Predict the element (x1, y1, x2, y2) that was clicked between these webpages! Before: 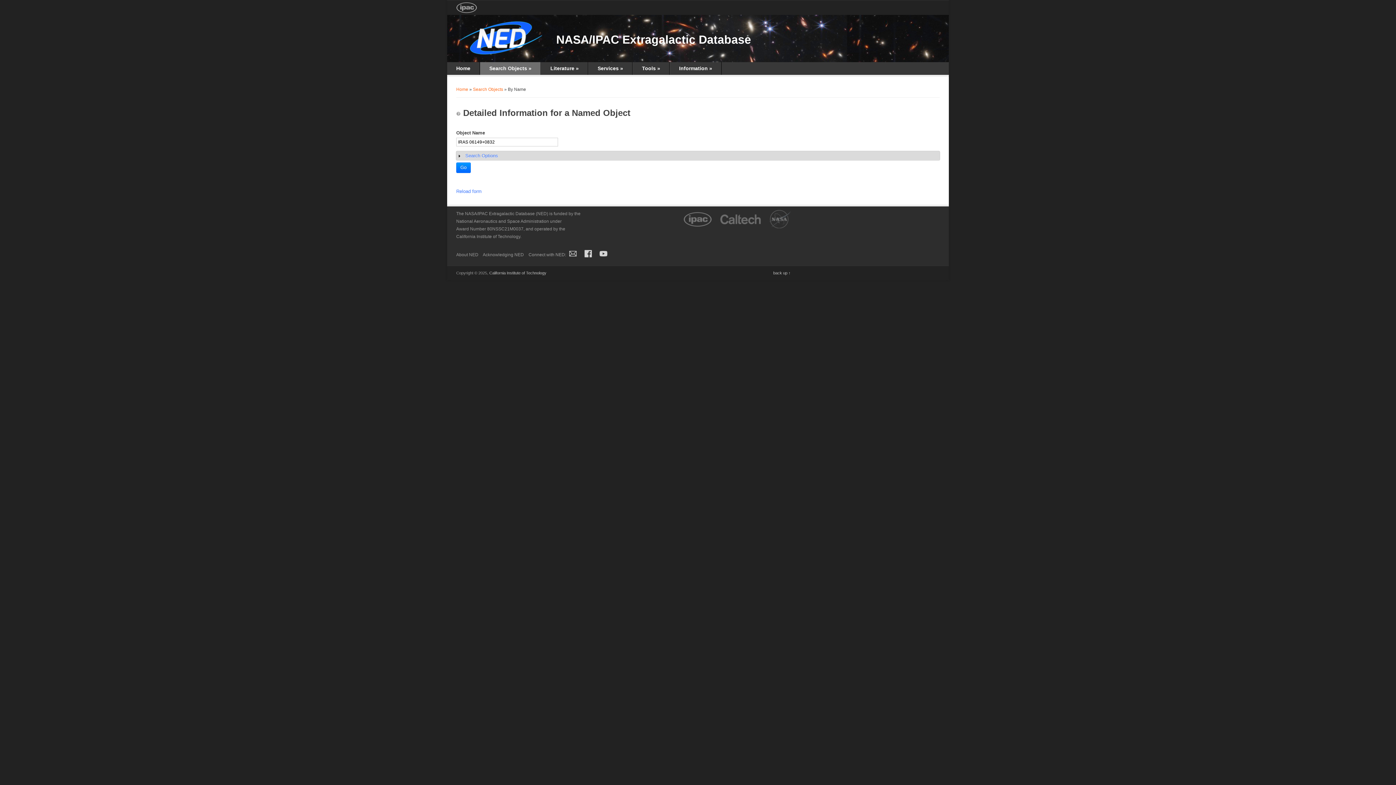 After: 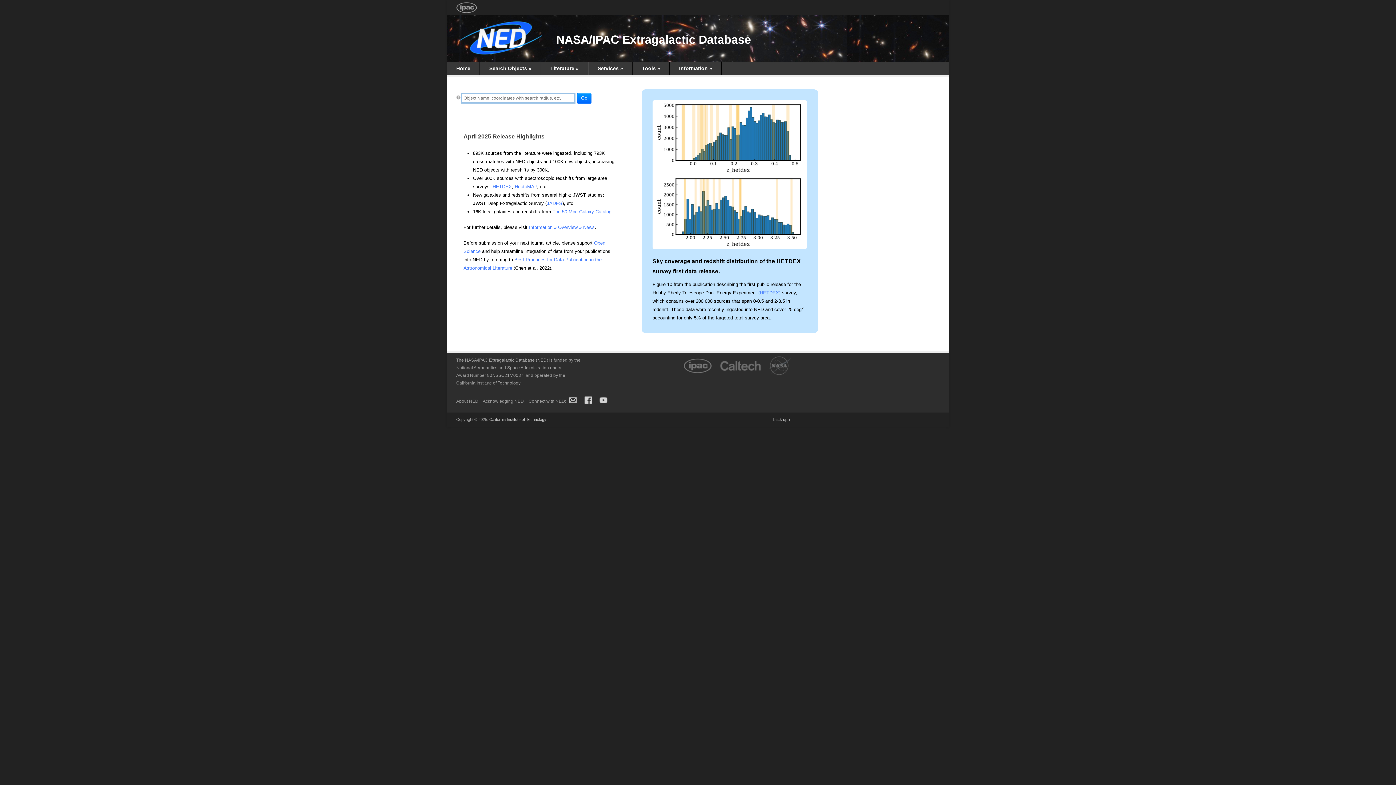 Action: bbox: (480, 62, 540, 74) label: Search Objects »